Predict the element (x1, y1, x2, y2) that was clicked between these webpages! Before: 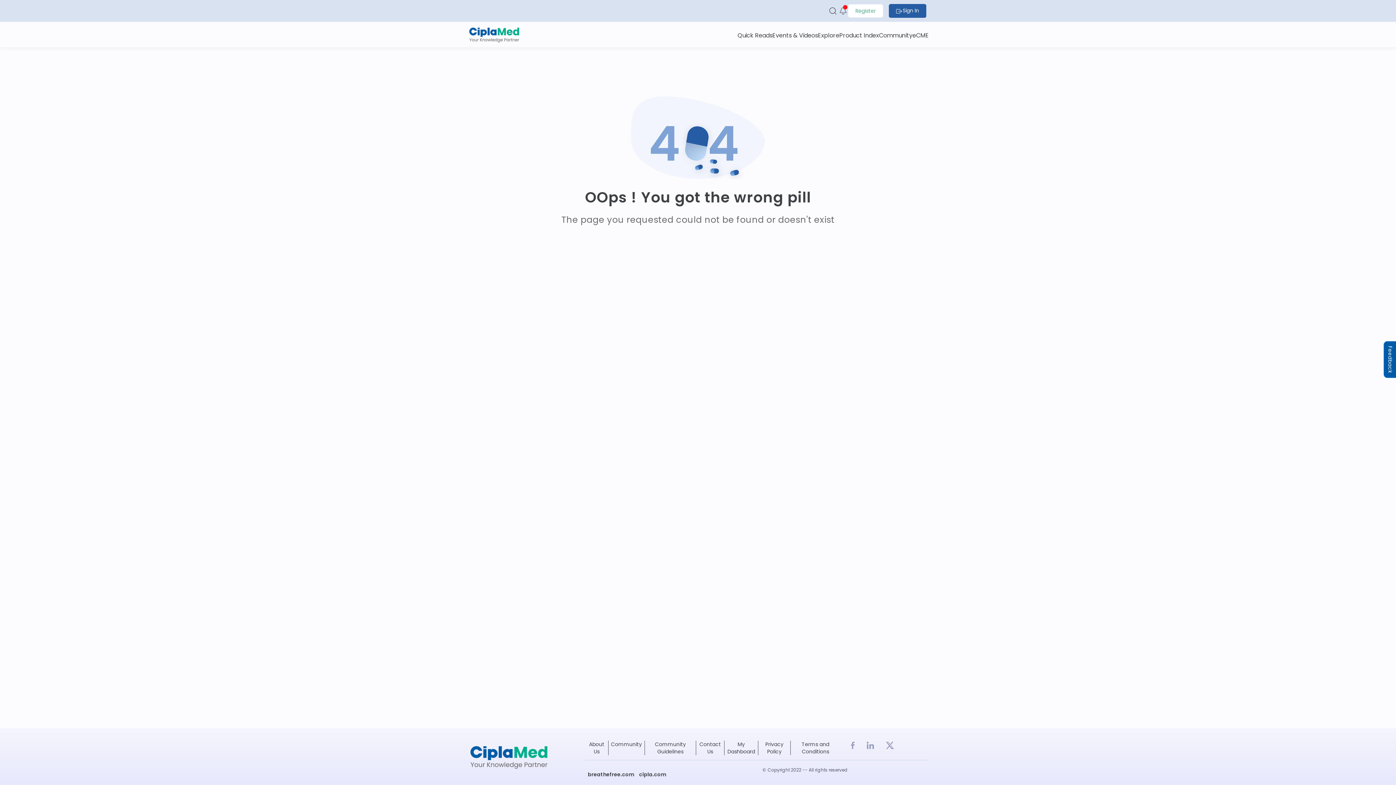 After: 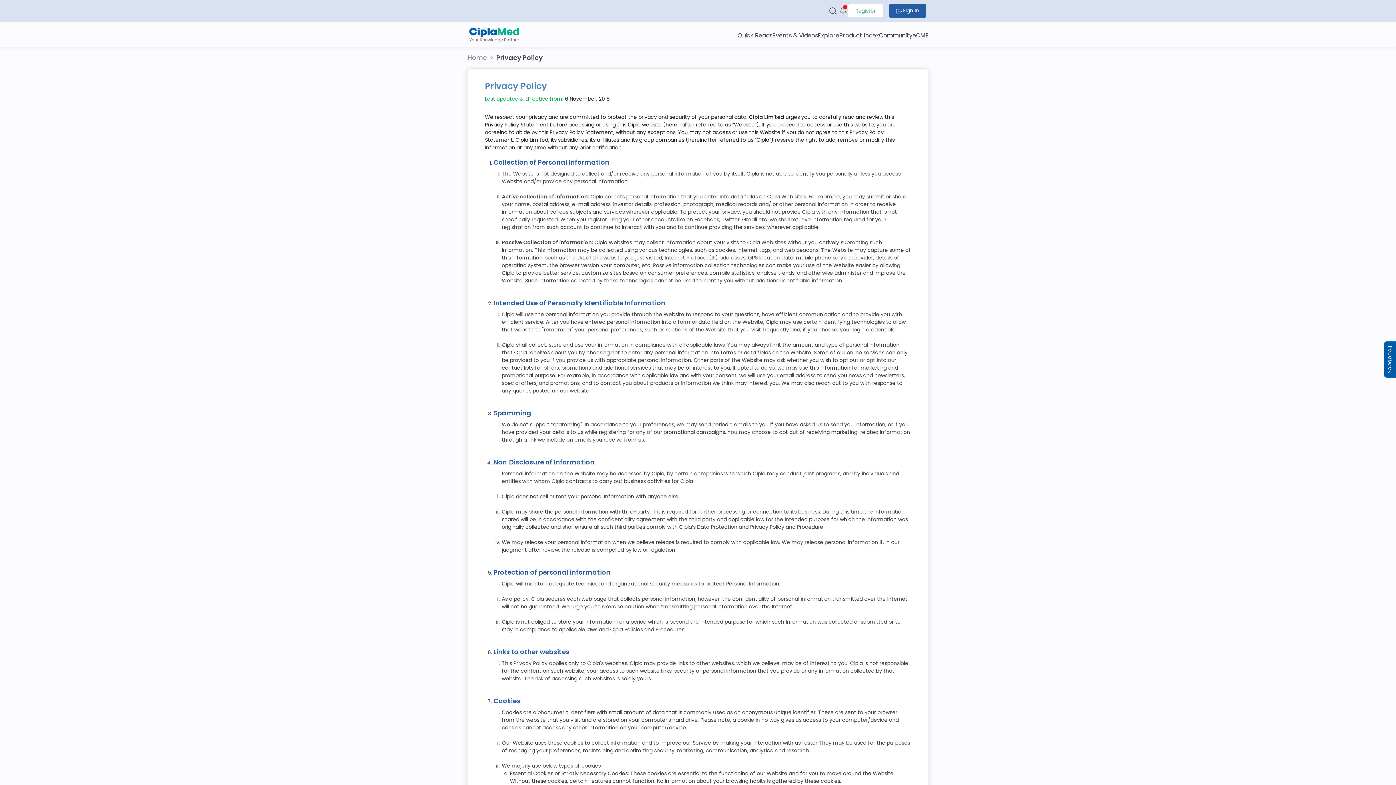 Action: bbox: (765, 741, 783, 755) label: Privacy Policy